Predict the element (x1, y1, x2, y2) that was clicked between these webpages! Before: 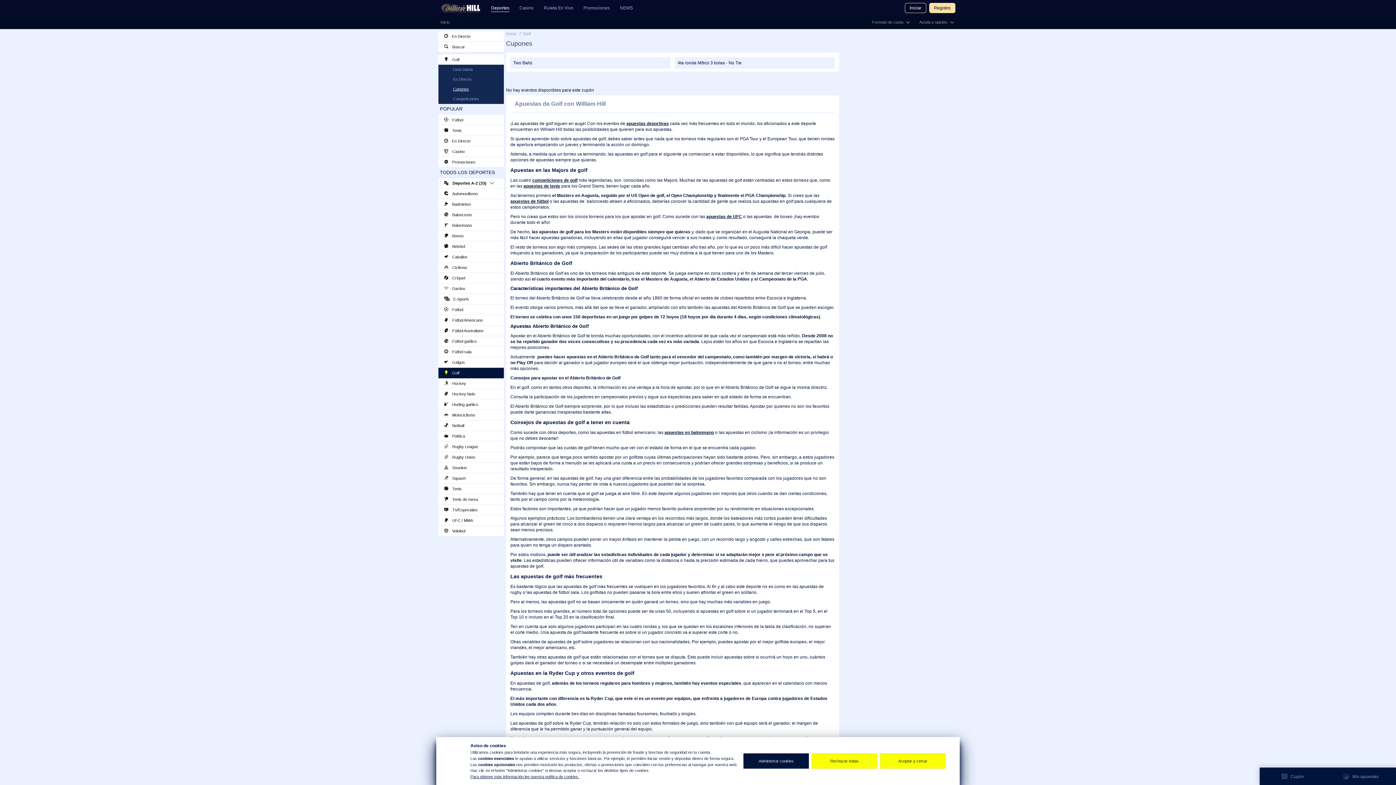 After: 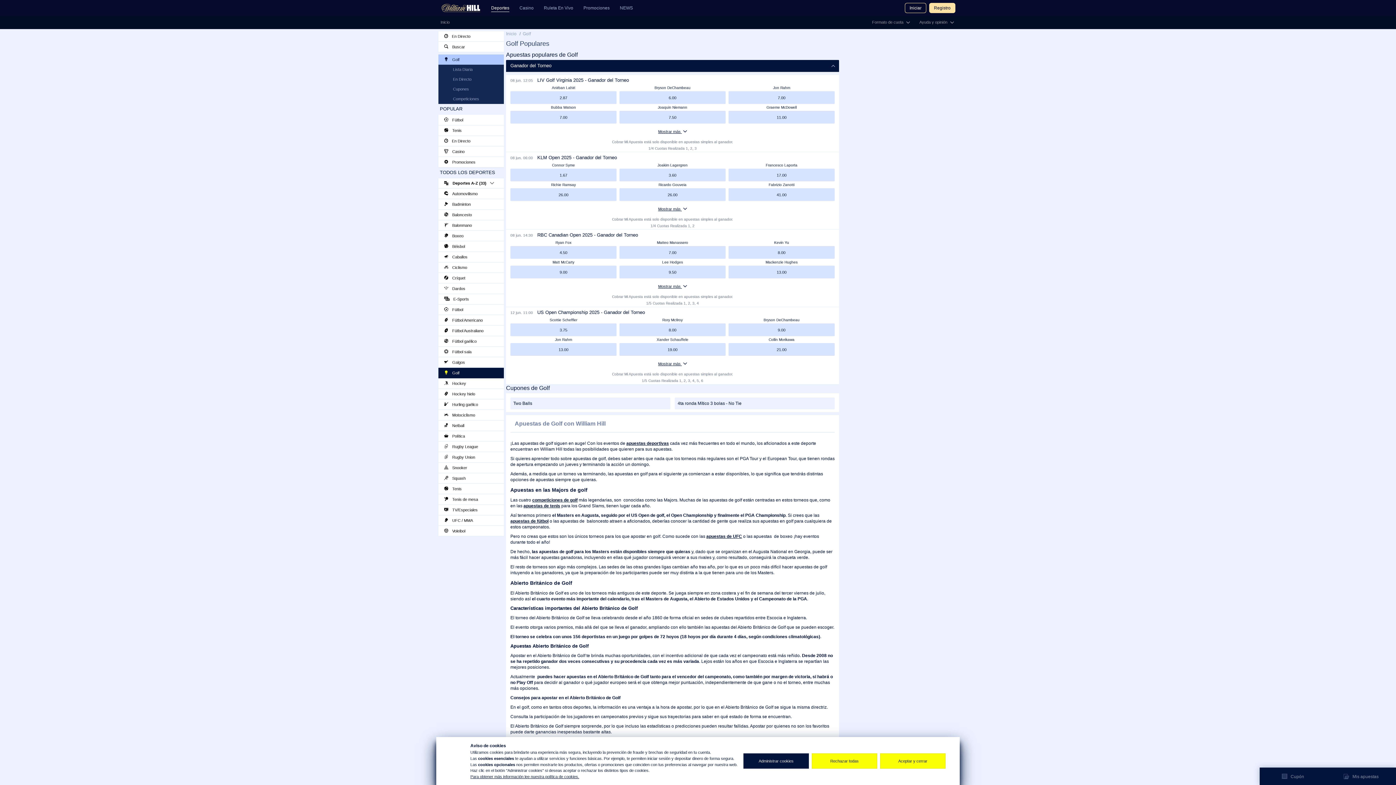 Action: label:  Golf bbox: (438, 54, 504, 64)